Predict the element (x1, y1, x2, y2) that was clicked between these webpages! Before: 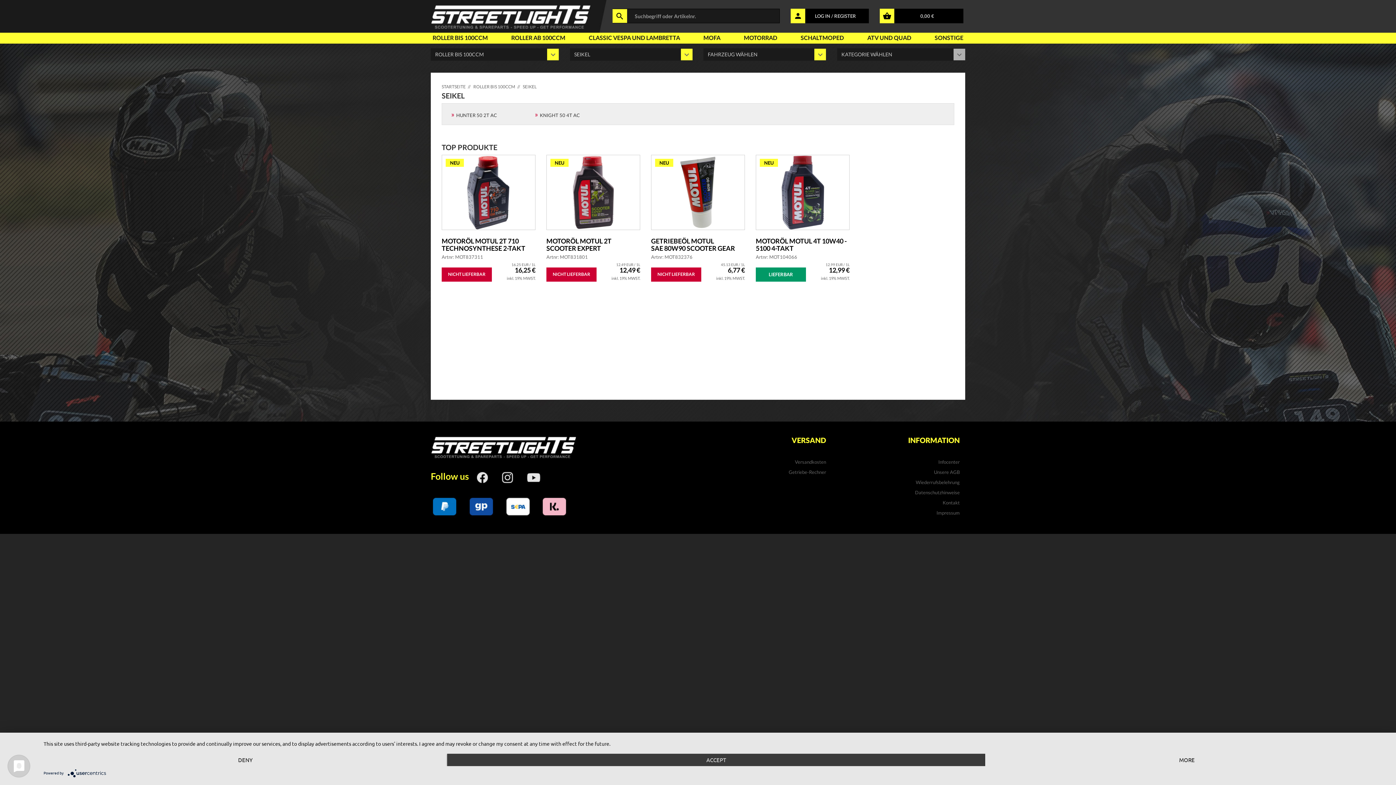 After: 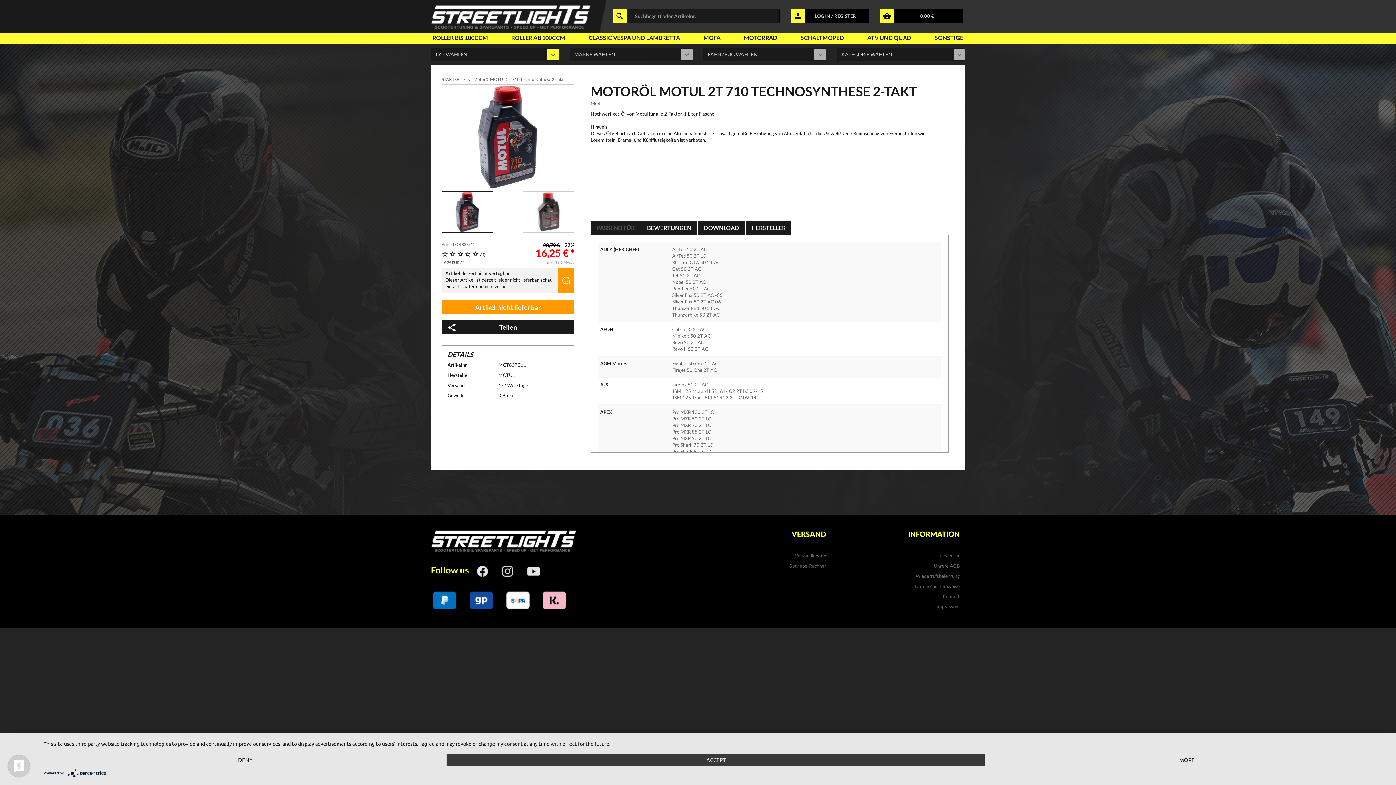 Action: label: MOTORÖL MOTUL 2T 710 TECHNOSYNTHESE 2-TAKT bbox: (441, 237, 535, 252)